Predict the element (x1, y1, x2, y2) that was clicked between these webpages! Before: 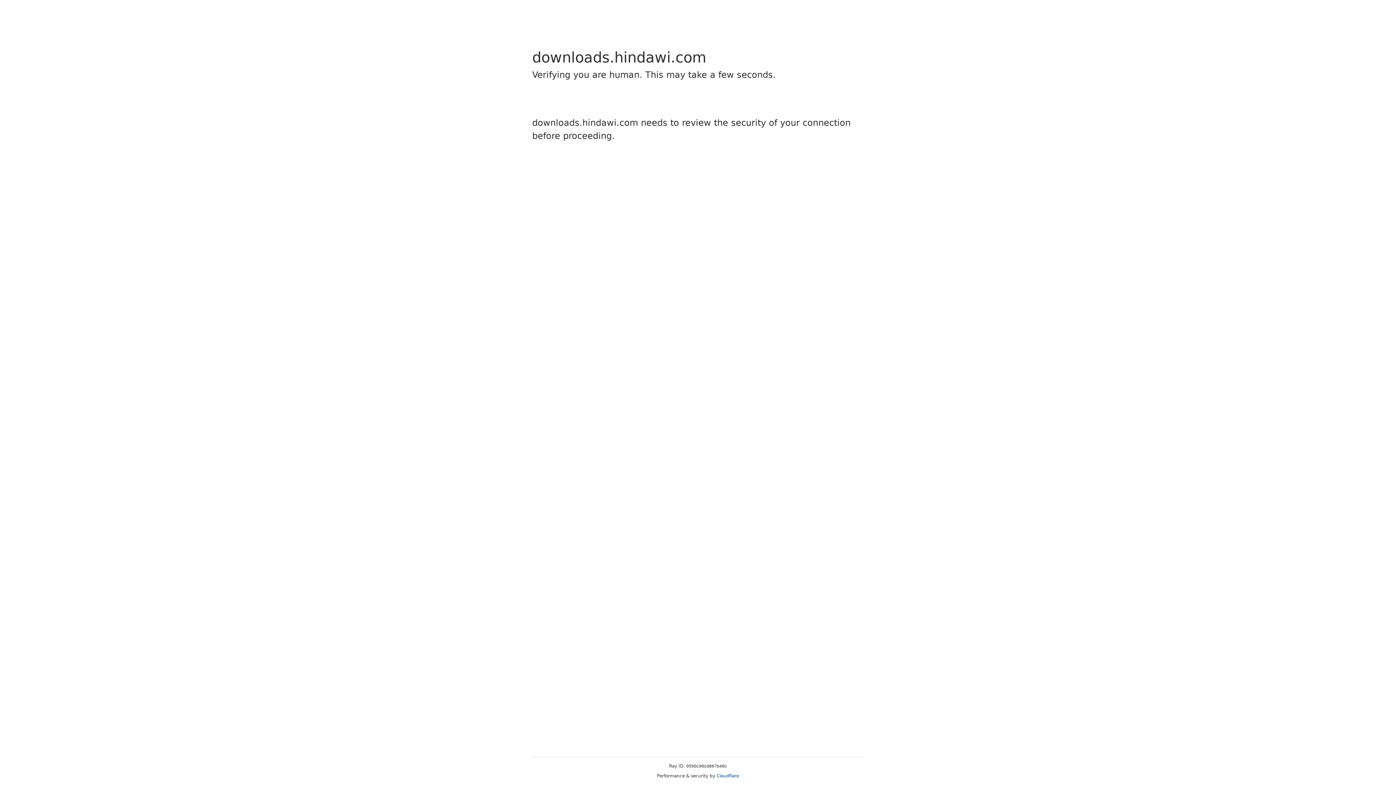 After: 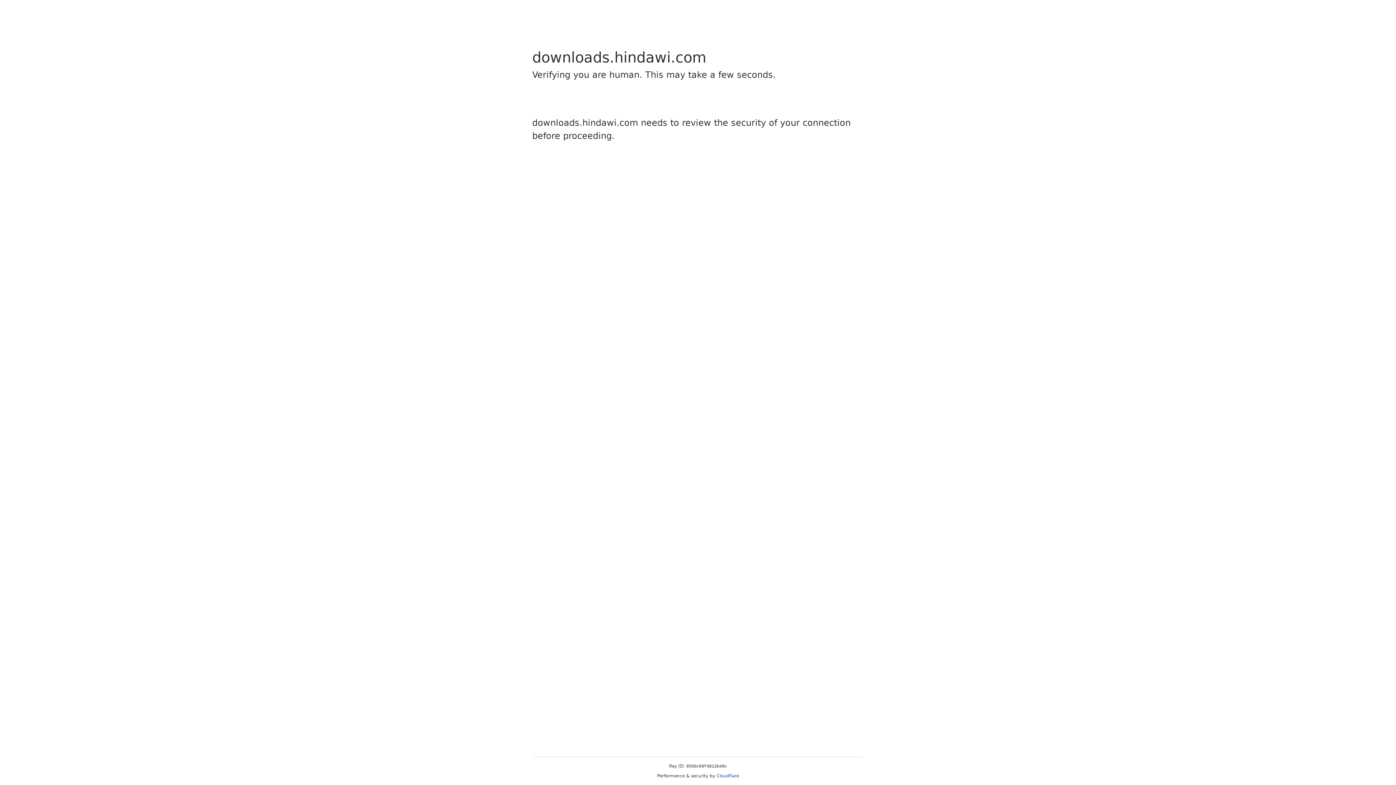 Action: label: Cloudflare bbox: (716, 773, 739, 778)